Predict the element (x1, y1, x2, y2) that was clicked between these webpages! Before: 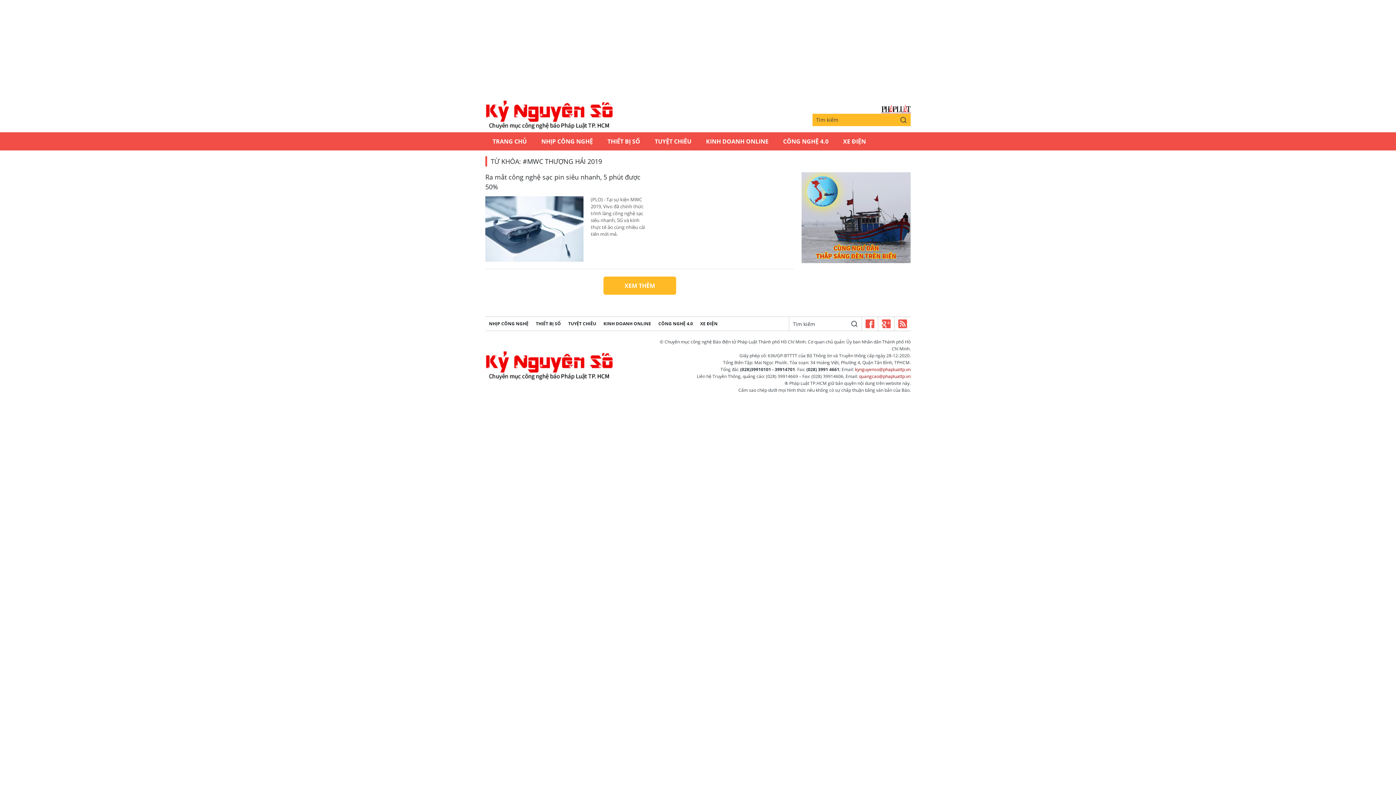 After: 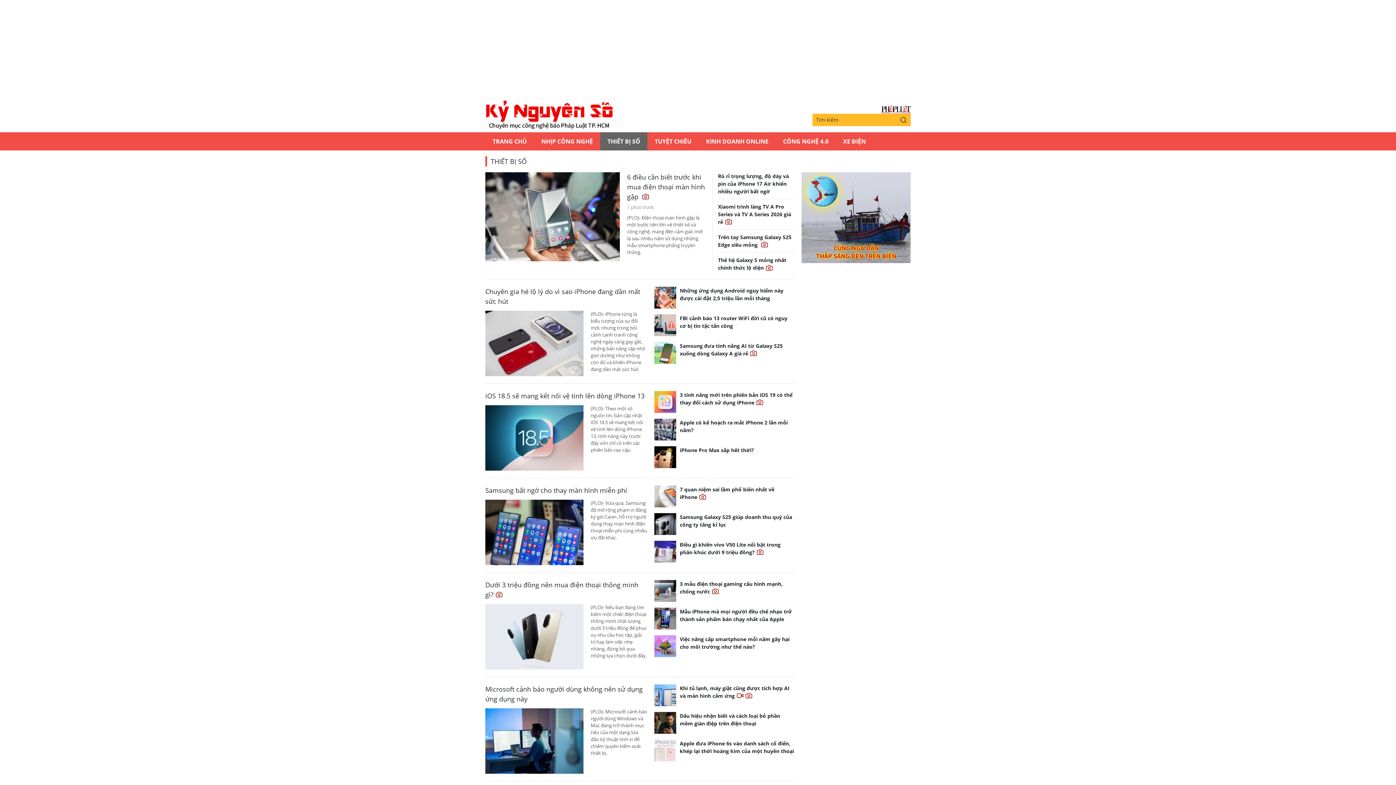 Action: label: THIẾT BỊ SỐ bbox: (532, 316, 564, 331)